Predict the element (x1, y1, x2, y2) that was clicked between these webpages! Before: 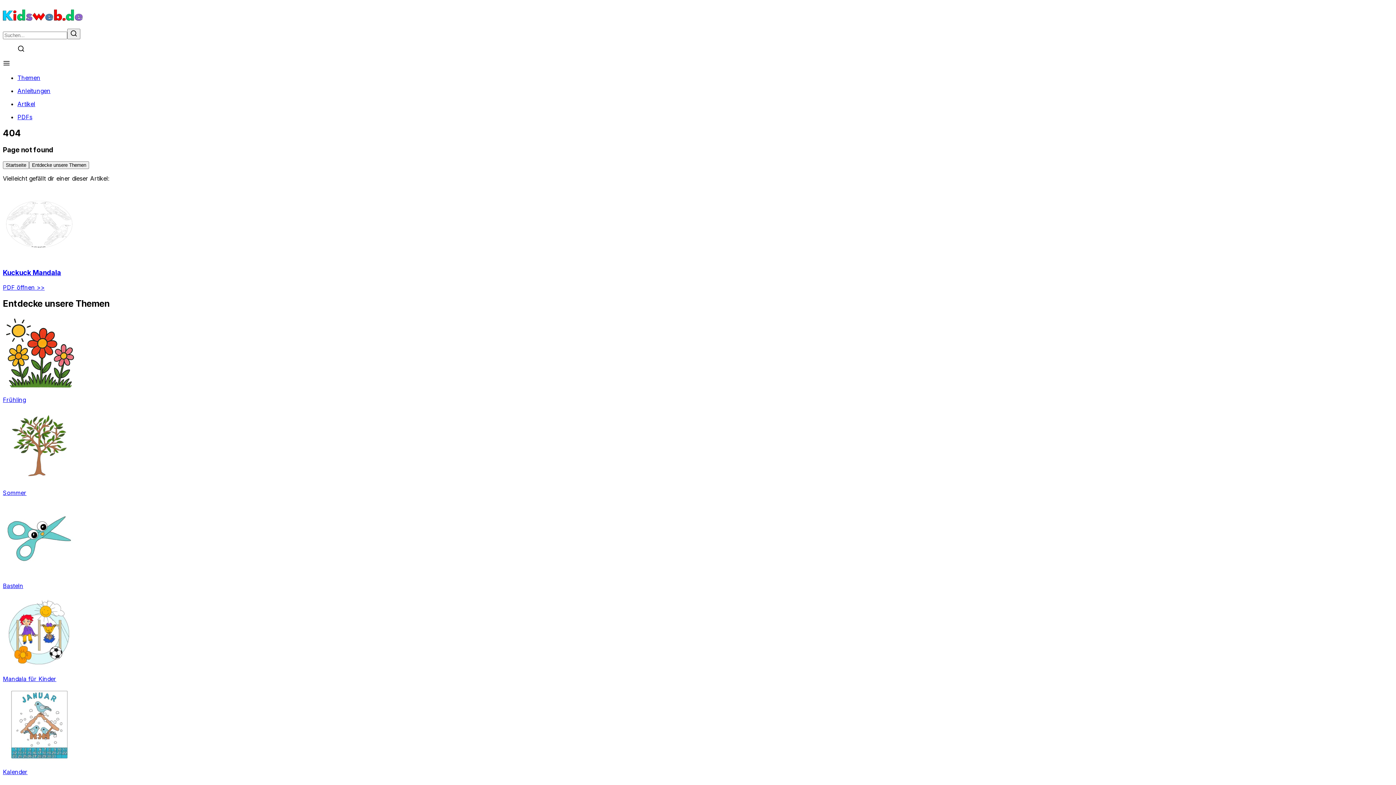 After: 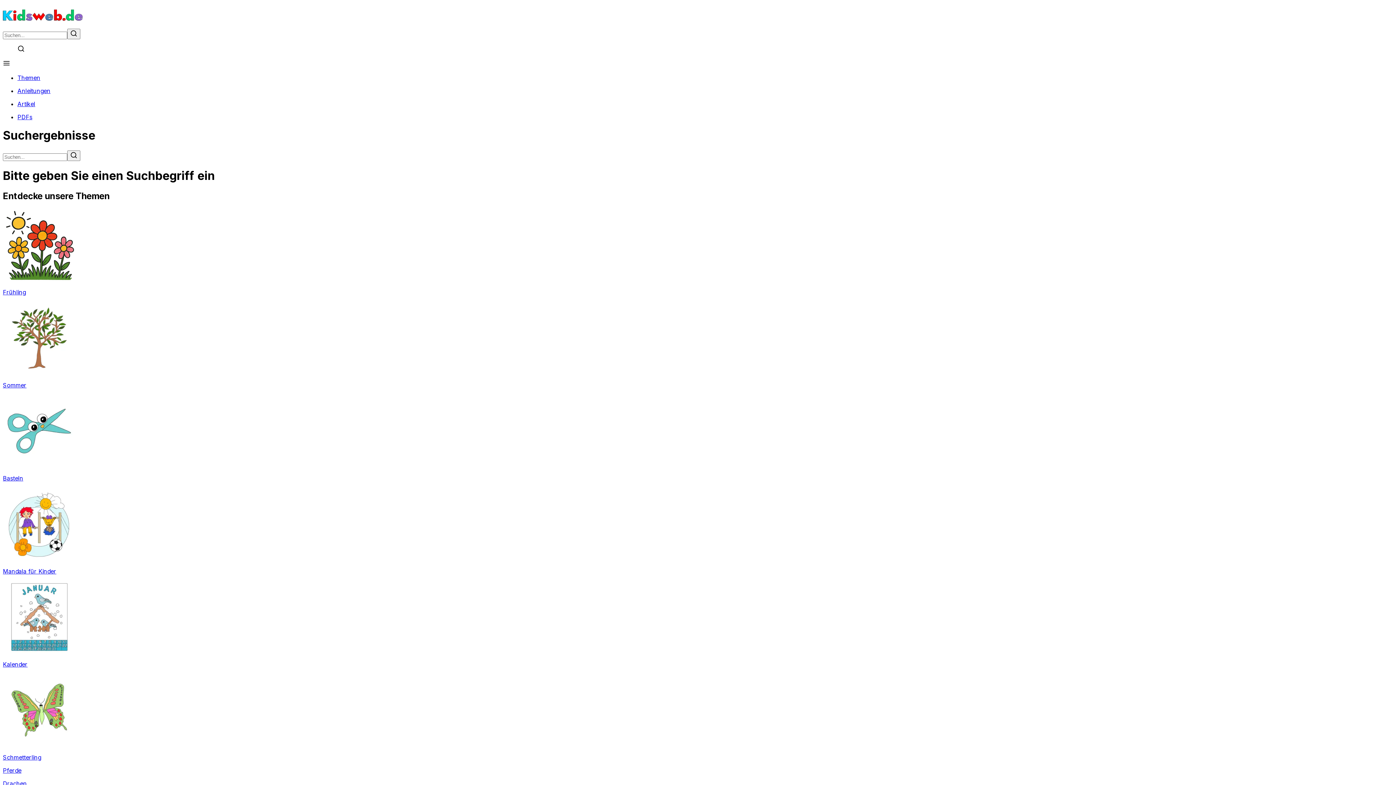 Action: bbox: (17, 46, 24, 53)